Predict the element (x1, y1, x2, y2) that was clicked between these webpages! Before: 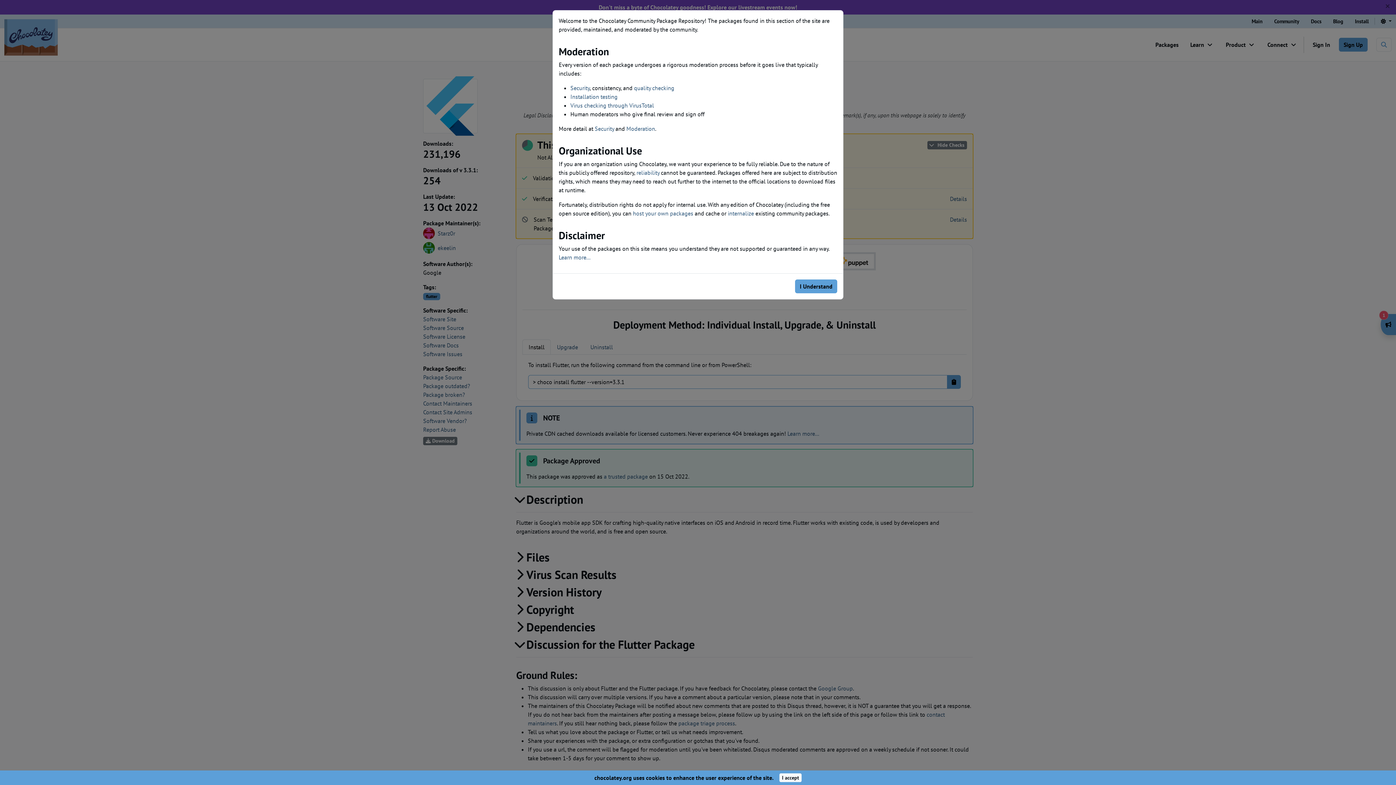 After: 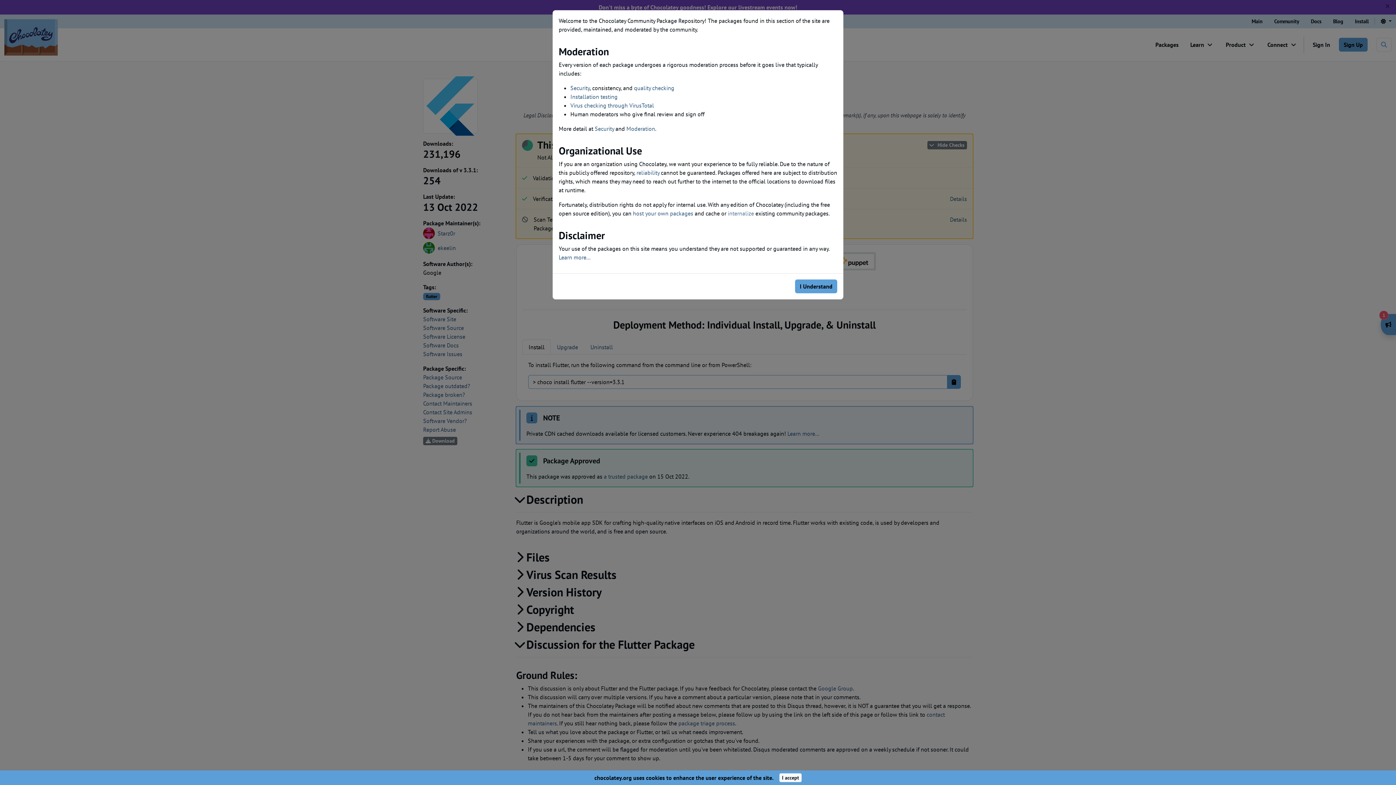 Action: bbox: (728, 209, 754, 217) label: internalize